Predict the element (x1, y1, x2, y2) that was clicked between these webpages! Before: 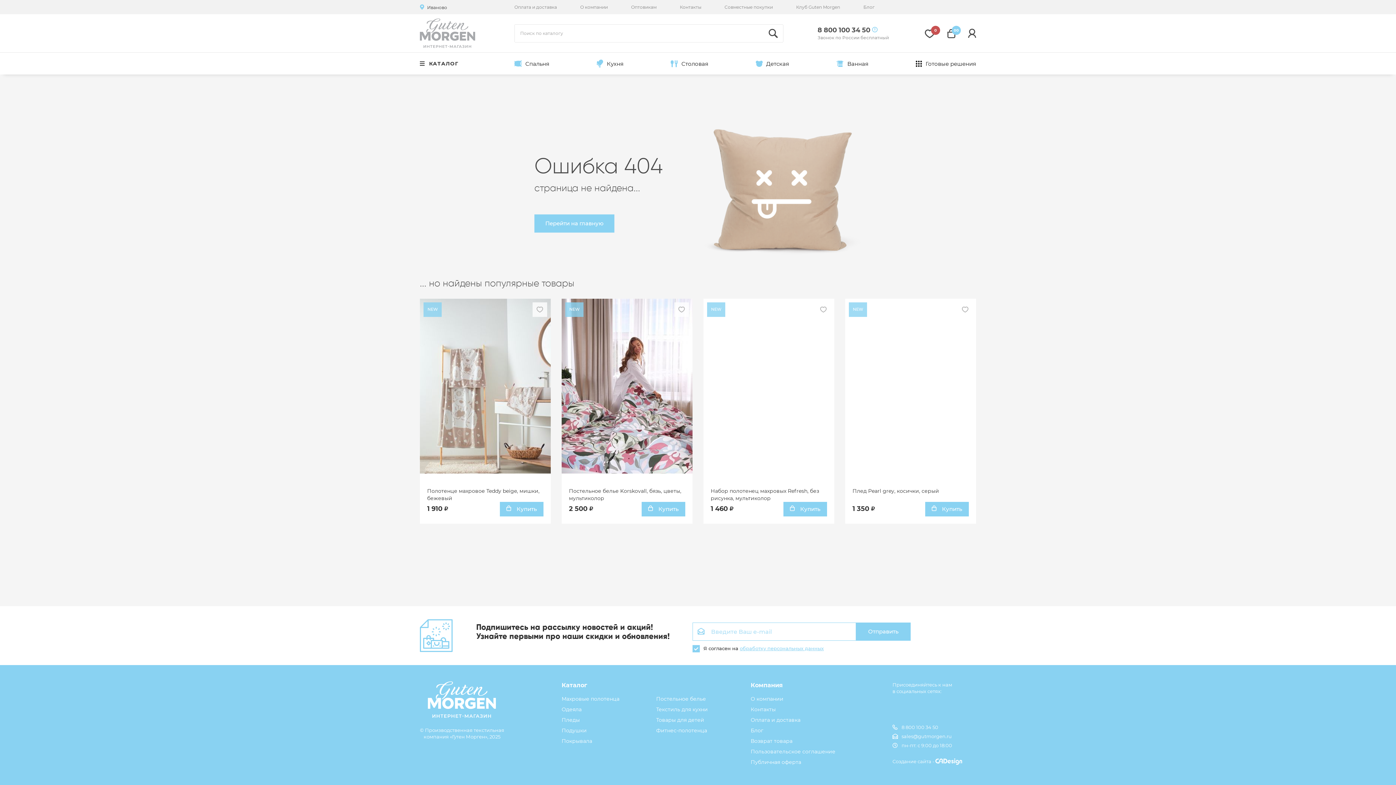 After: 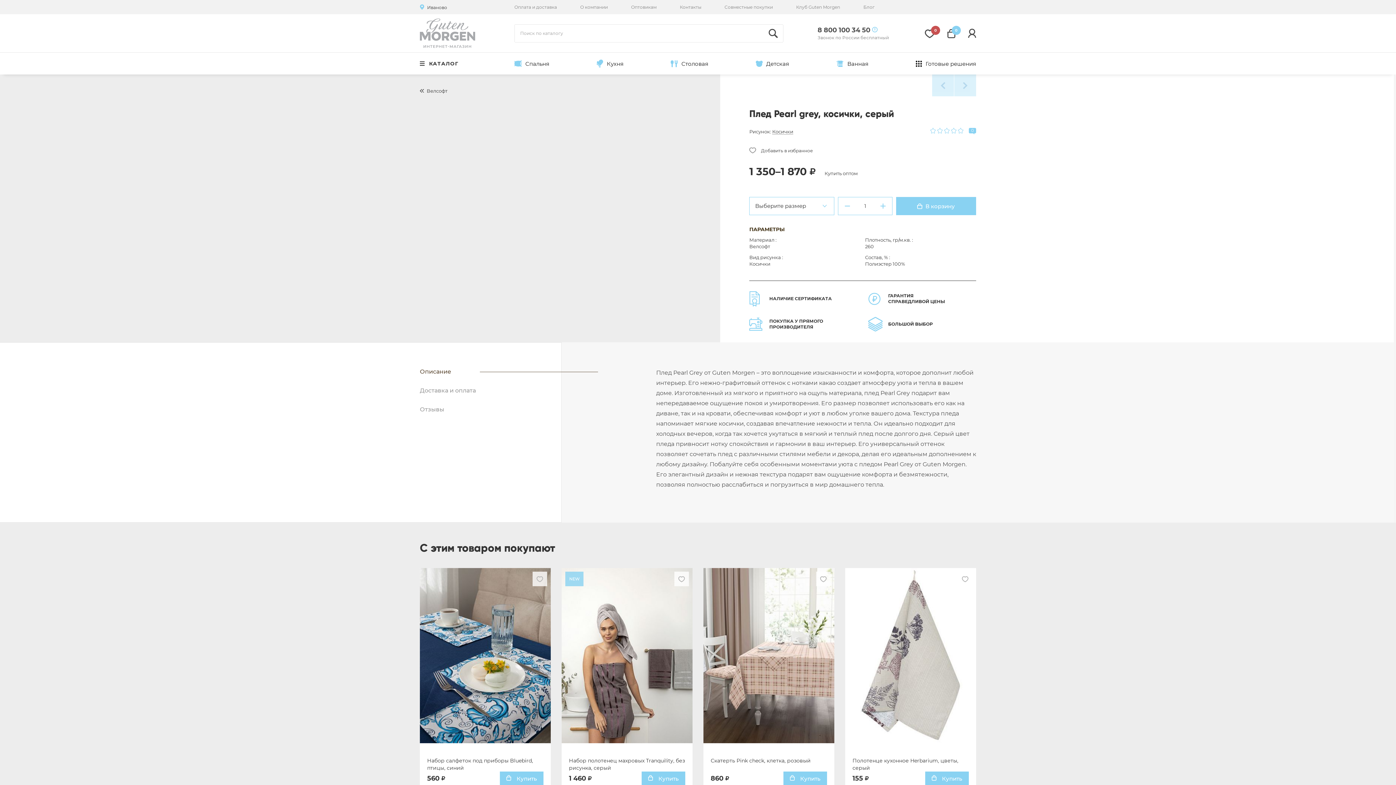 Action: bbox: (845, 298, 976, 523)